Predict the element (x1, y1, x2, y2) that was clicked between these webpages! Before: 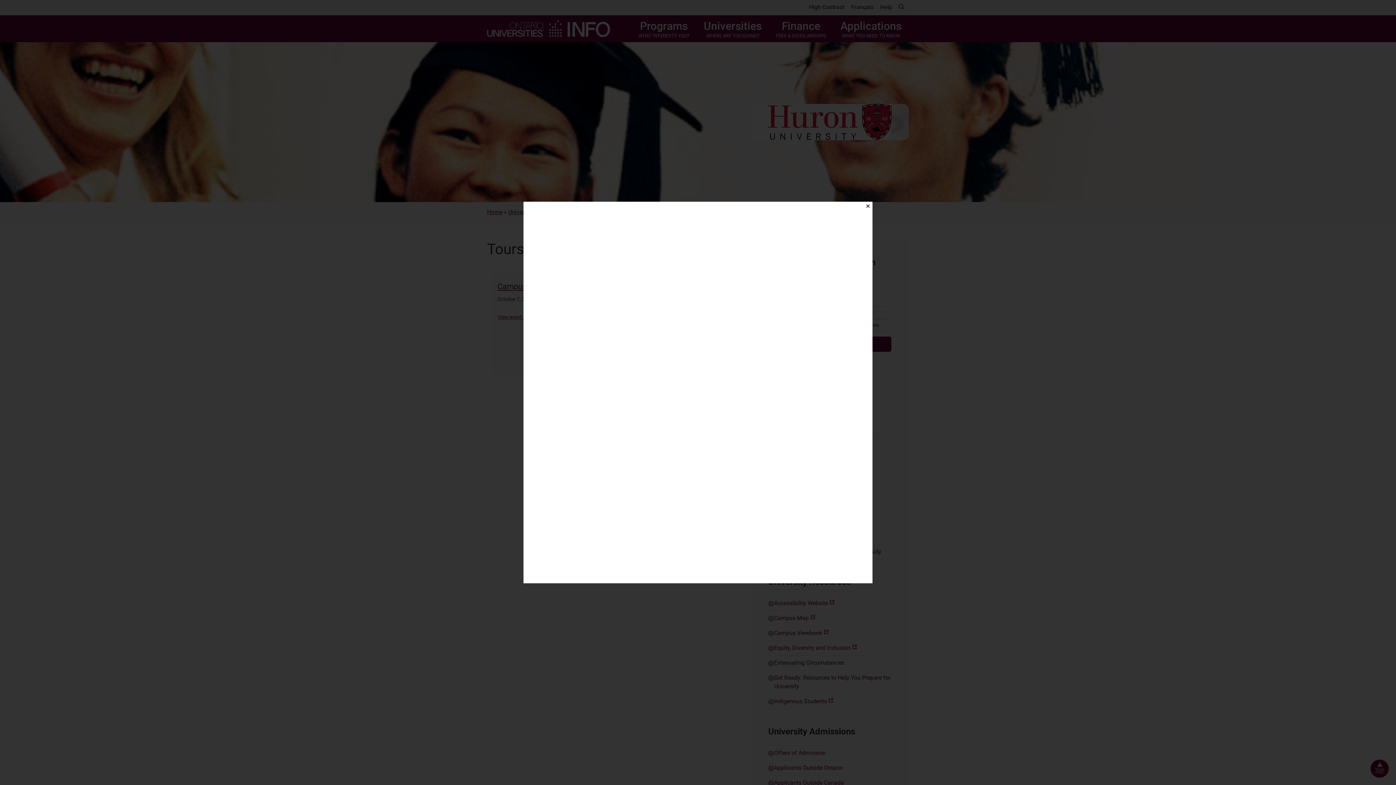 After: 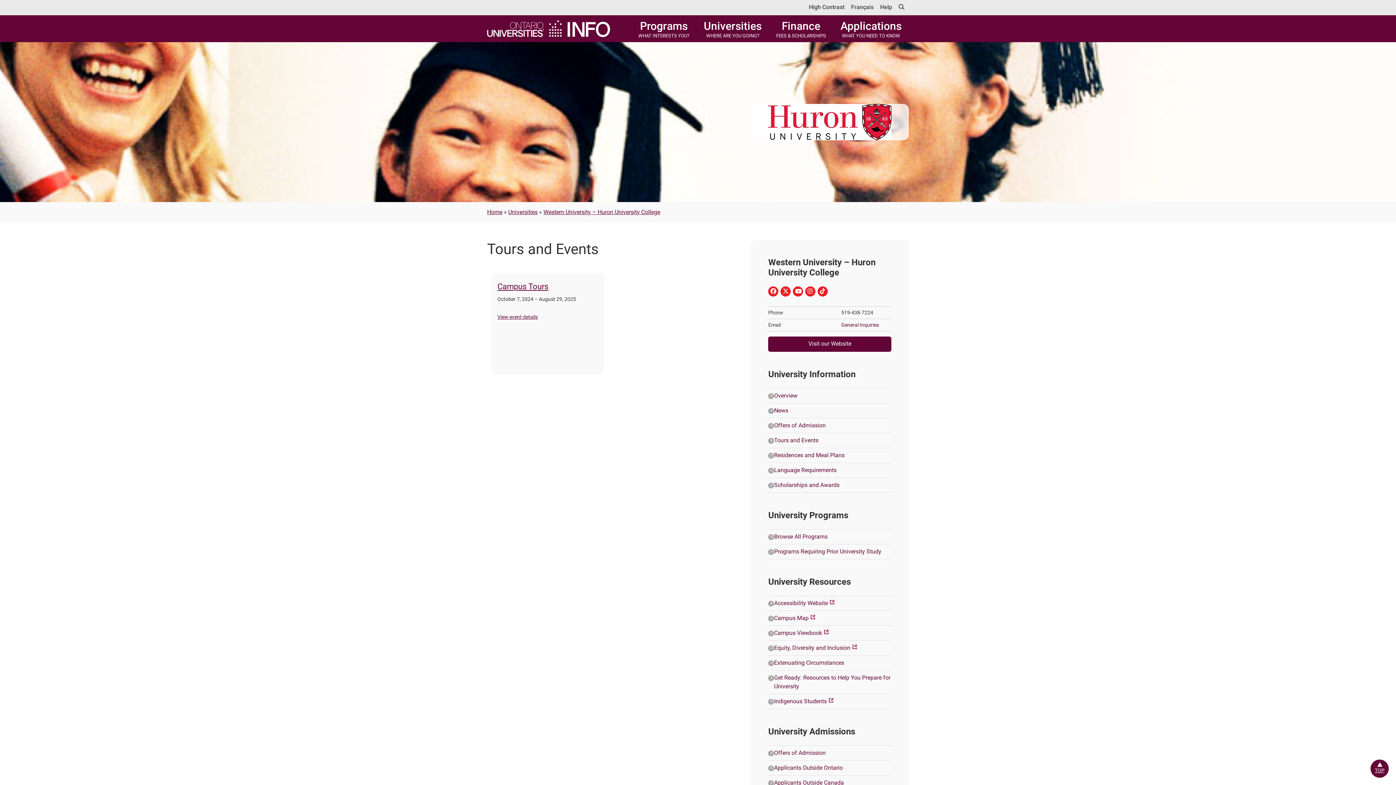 Action: label: Close bbox: (863, 201, 872, 210)